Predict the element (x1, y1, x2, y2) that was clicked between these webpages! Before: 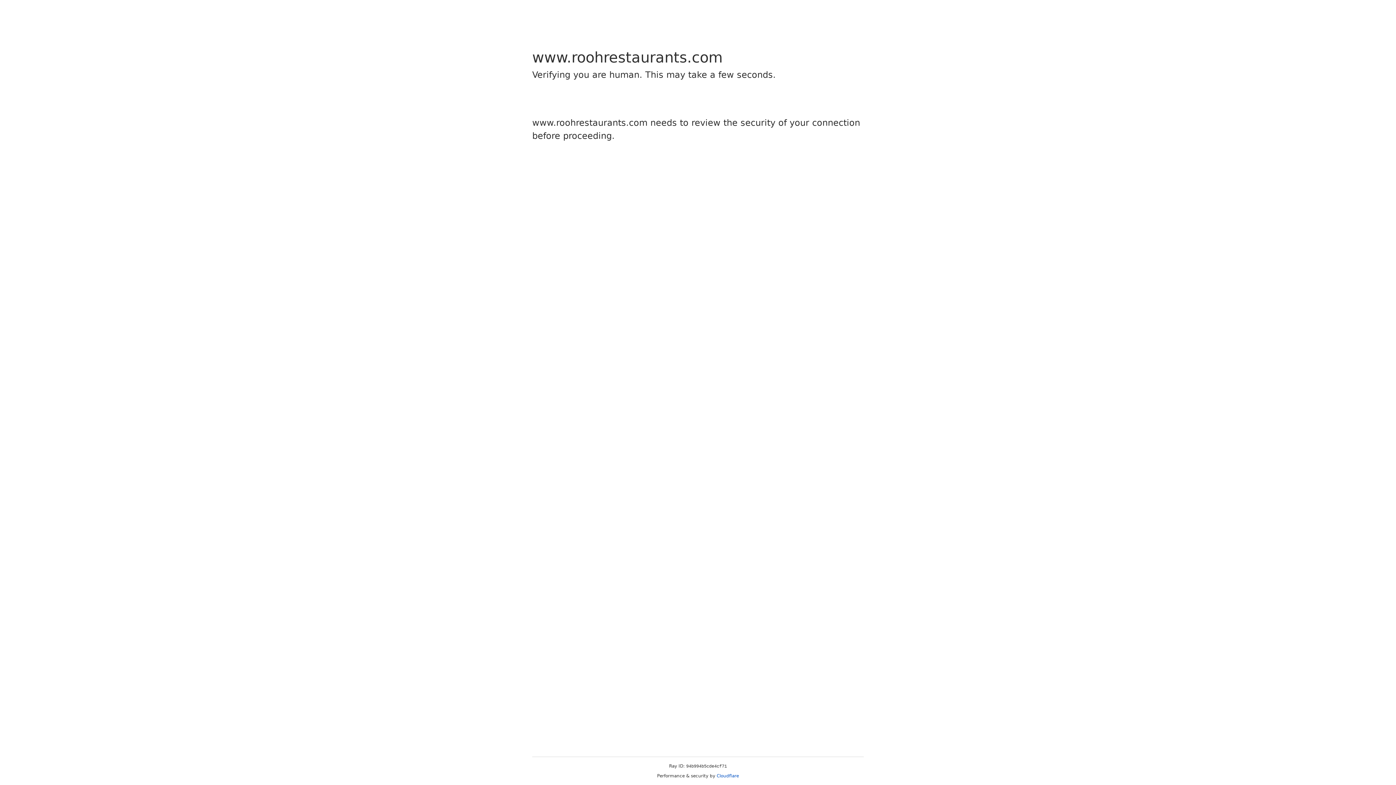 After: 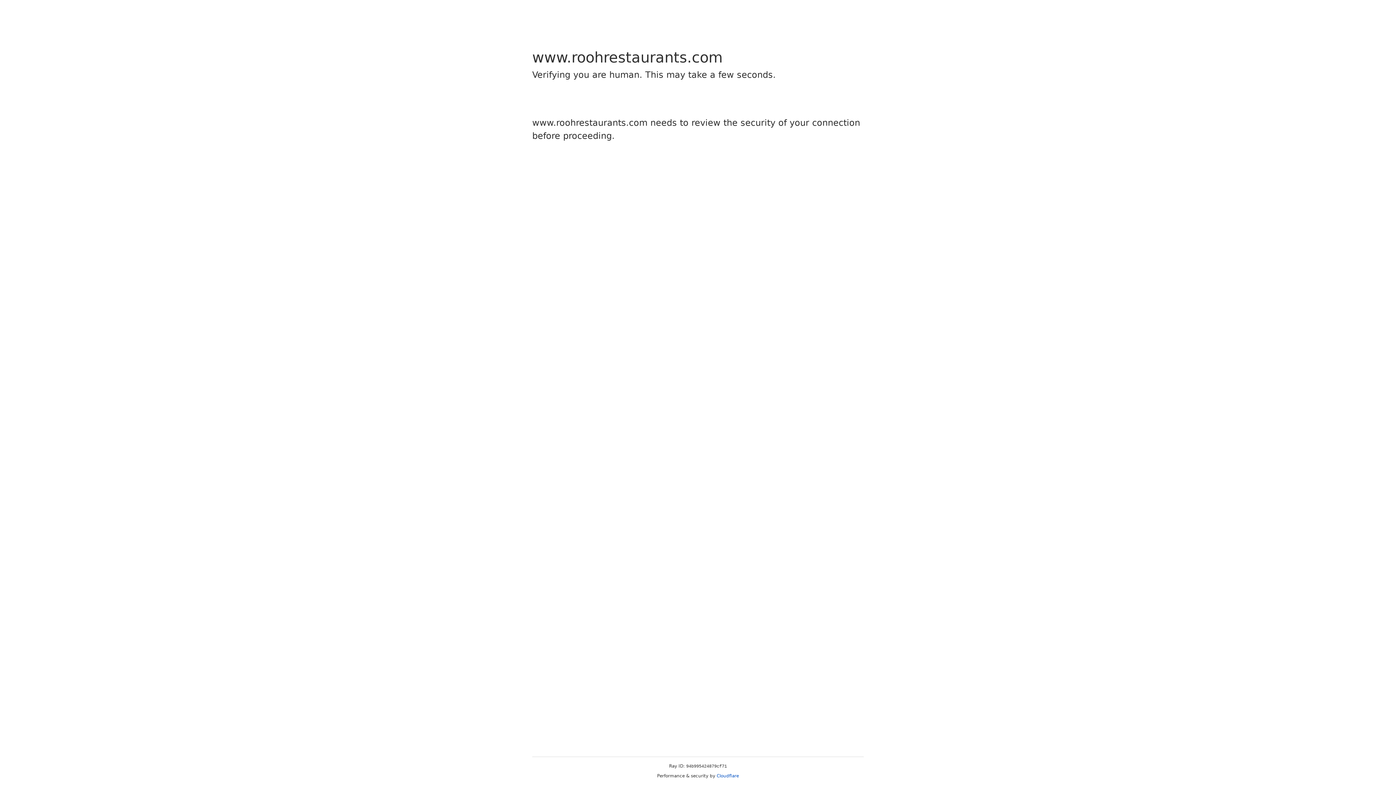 Action: label: Cloudflare bbox: (716, 773, 739, 778)